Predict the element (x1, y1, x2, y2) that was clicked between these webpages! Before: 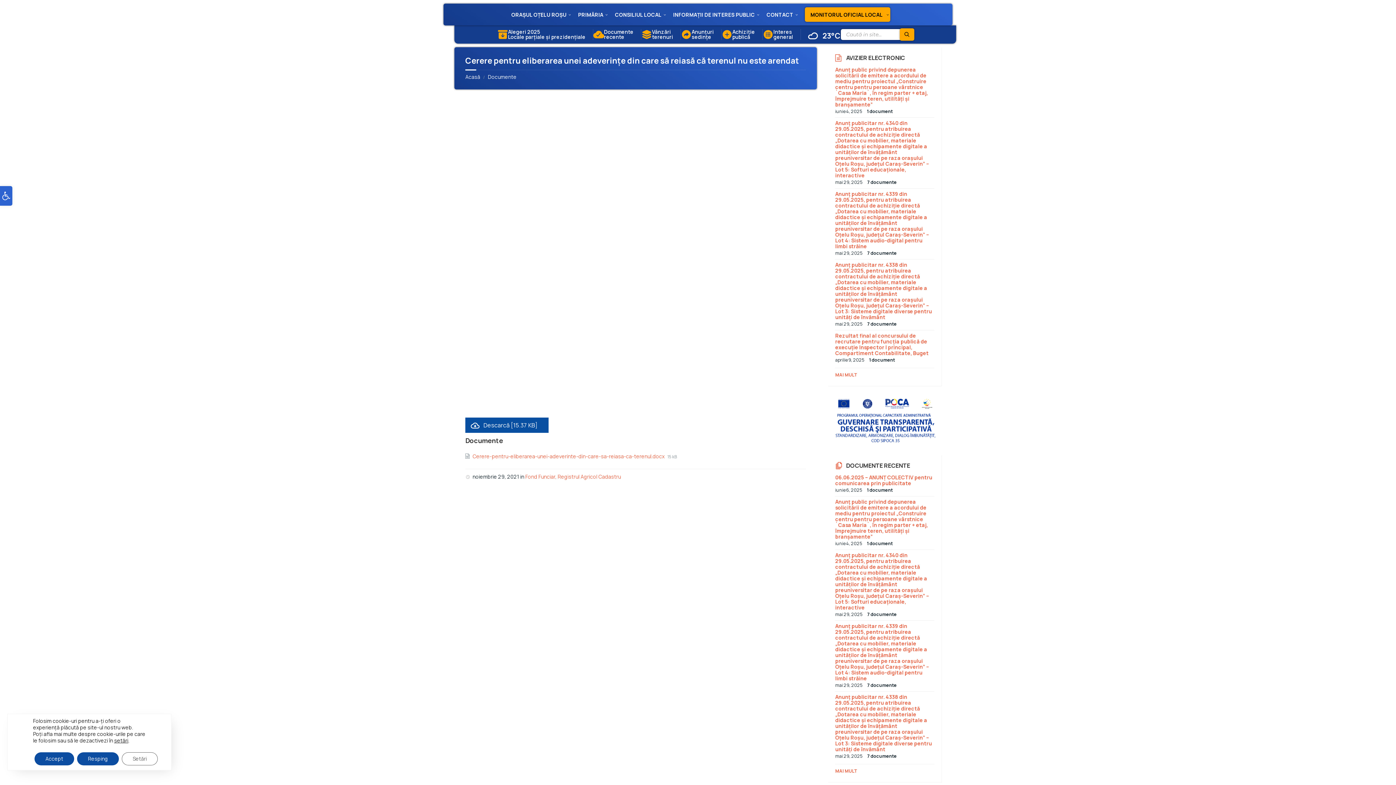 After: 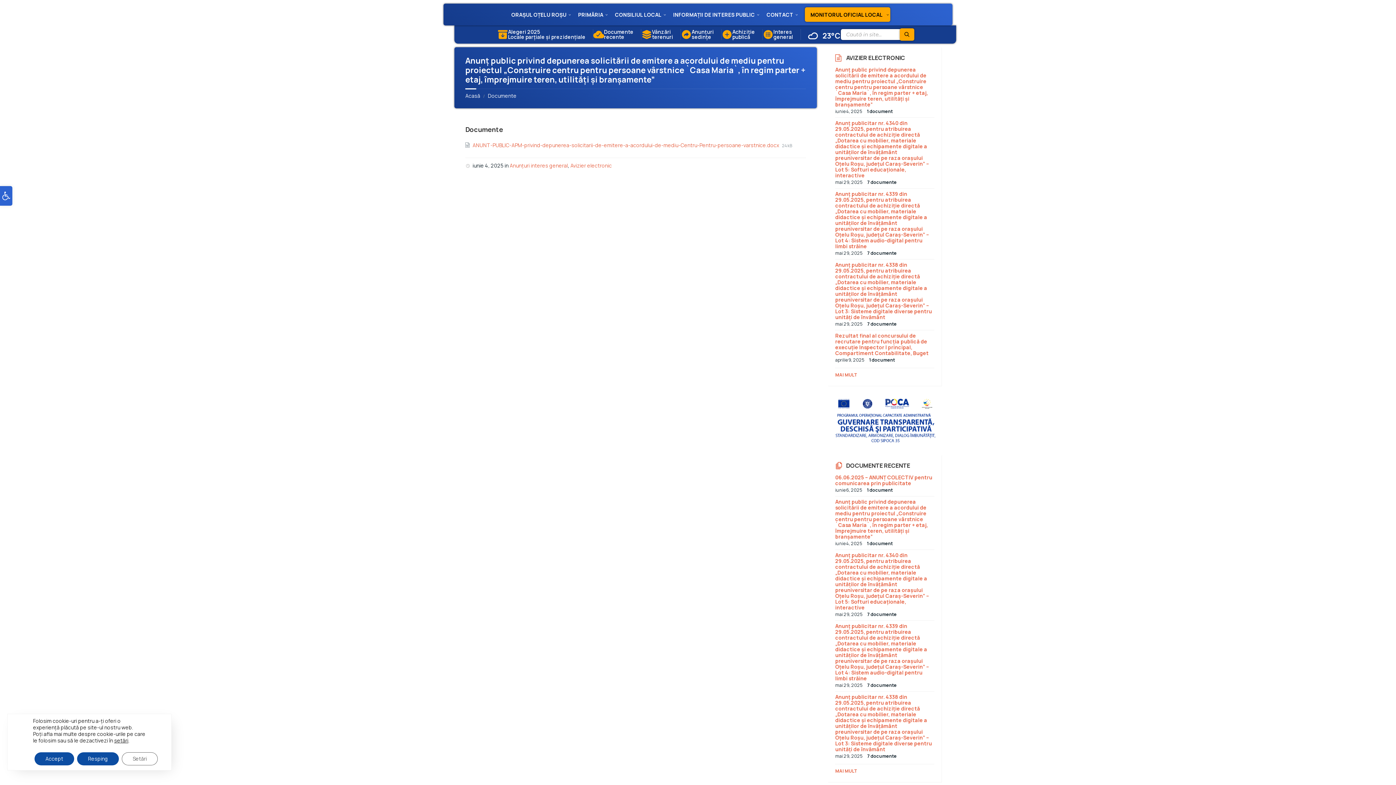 Action: label: Anunț public privind depunerea solicitării de emitere a acordului de mediu pentru proiectul „Construire centru pentru persoane vârstnice `Casa Maria`, în regim parter + etaj, împrejmuire teren, utilități și branșamente” bbox: (835, 498, 928, 540)